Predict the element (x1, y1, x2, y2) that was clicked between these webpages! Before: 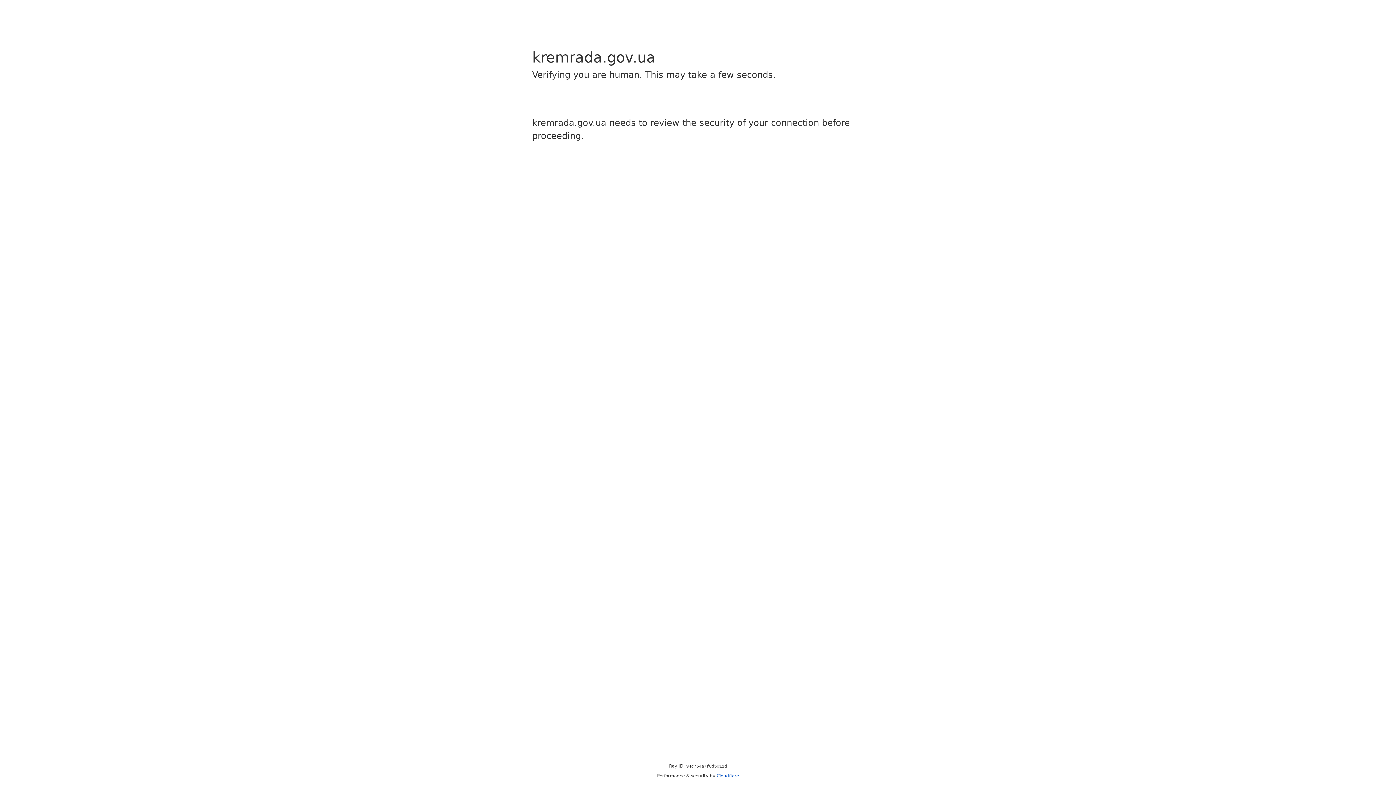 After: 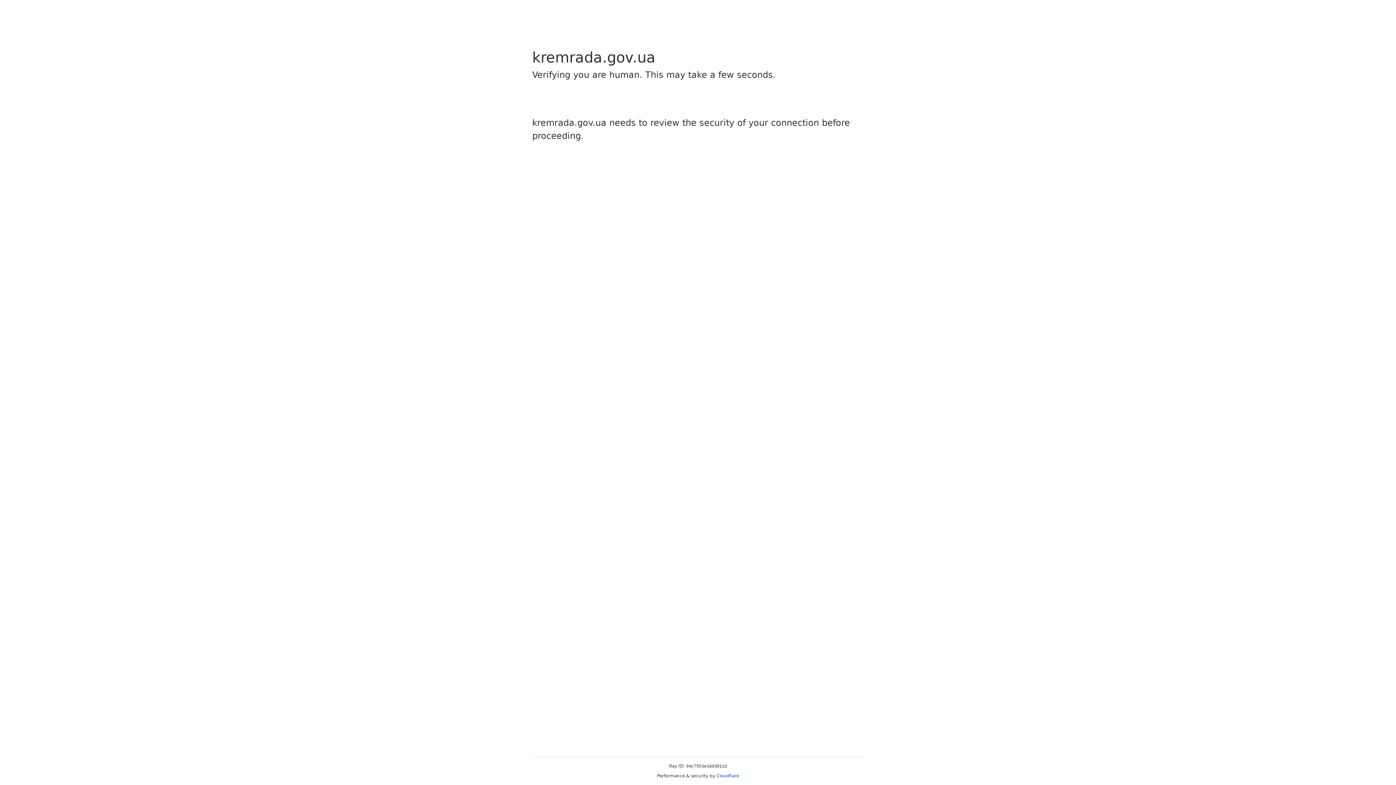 Action: bbox: (716, 773, 739, 778) label: Cloudflare